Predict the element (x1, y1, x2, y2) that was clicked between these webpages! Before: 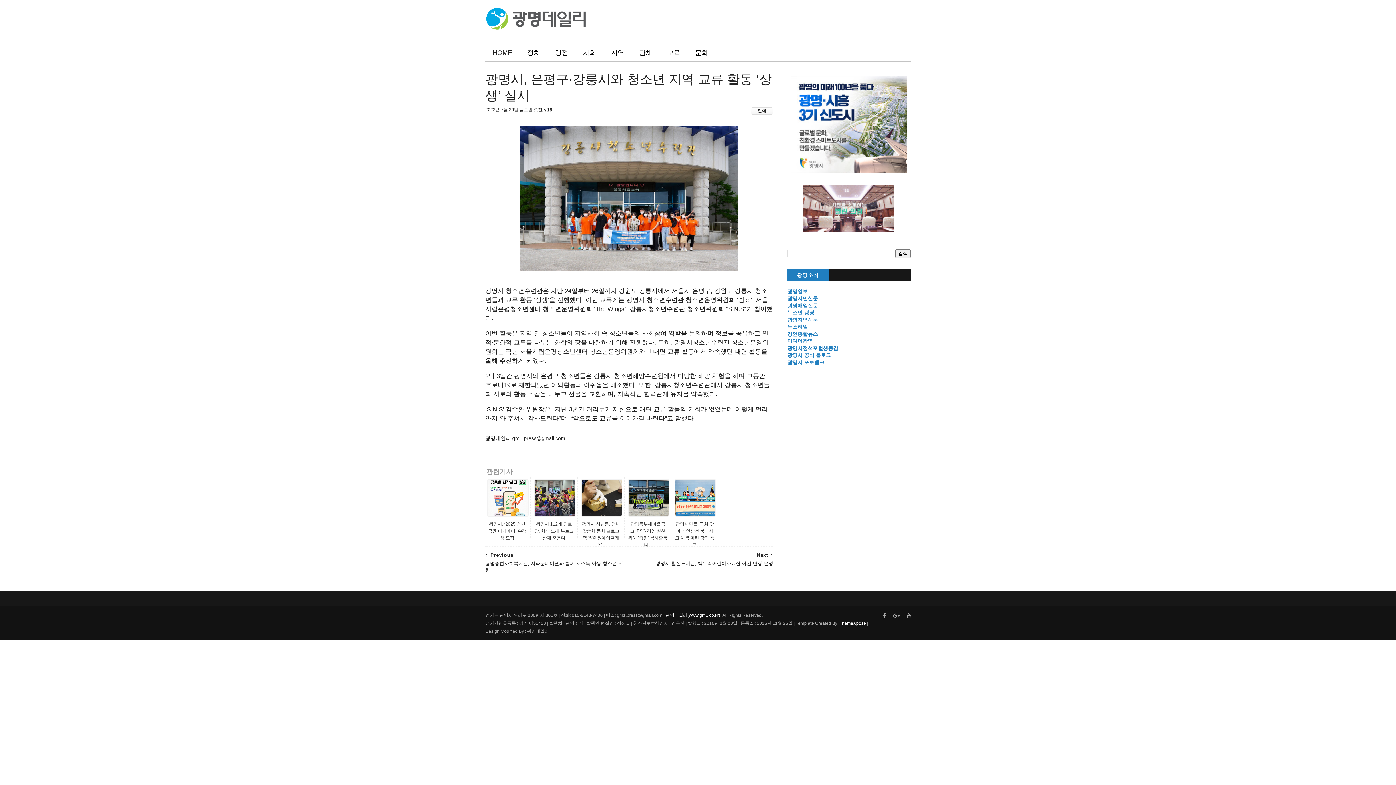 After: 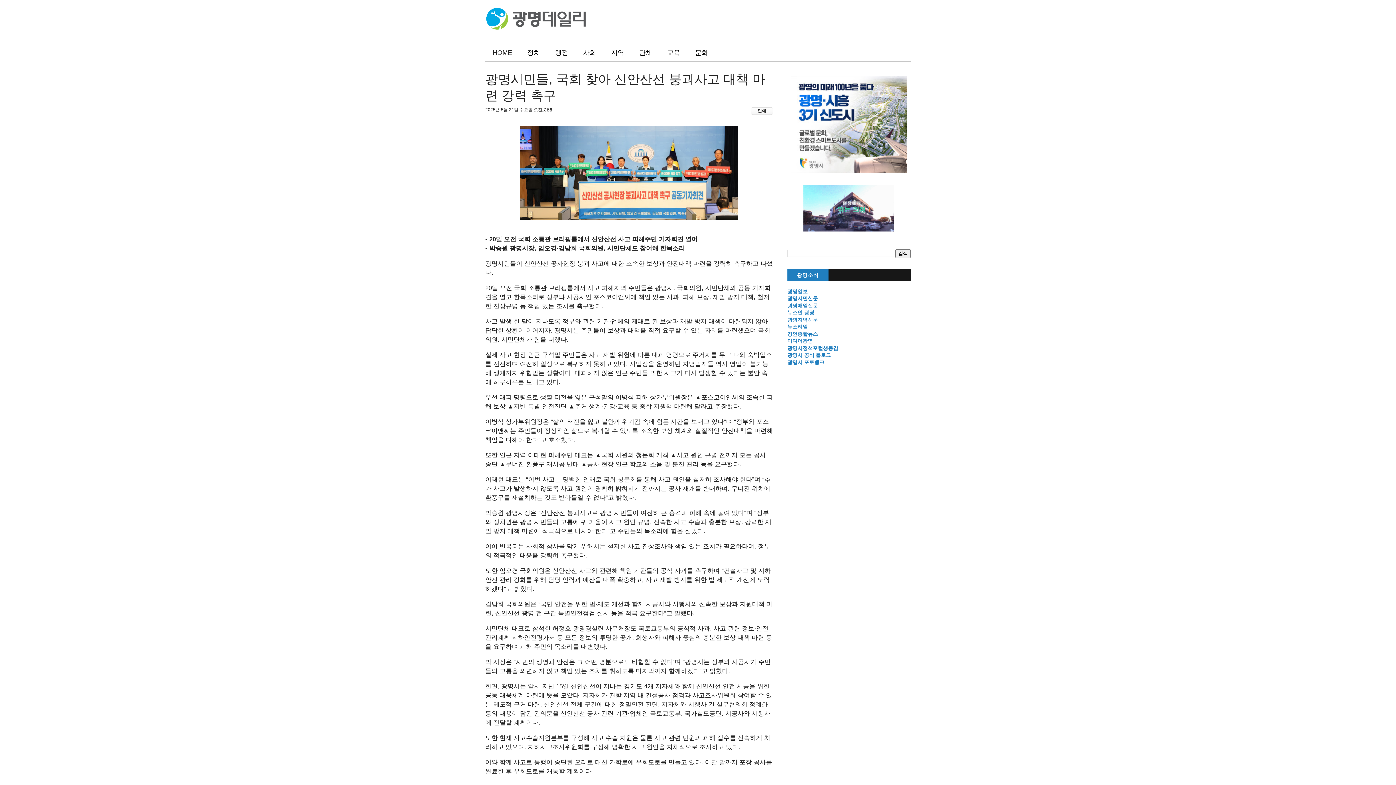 Action: bbox: (673, 477, 718, 539) label: 

광명시민들, 국회 찾아 신안산선 붕괴사고 대책 마련 강력 촉구